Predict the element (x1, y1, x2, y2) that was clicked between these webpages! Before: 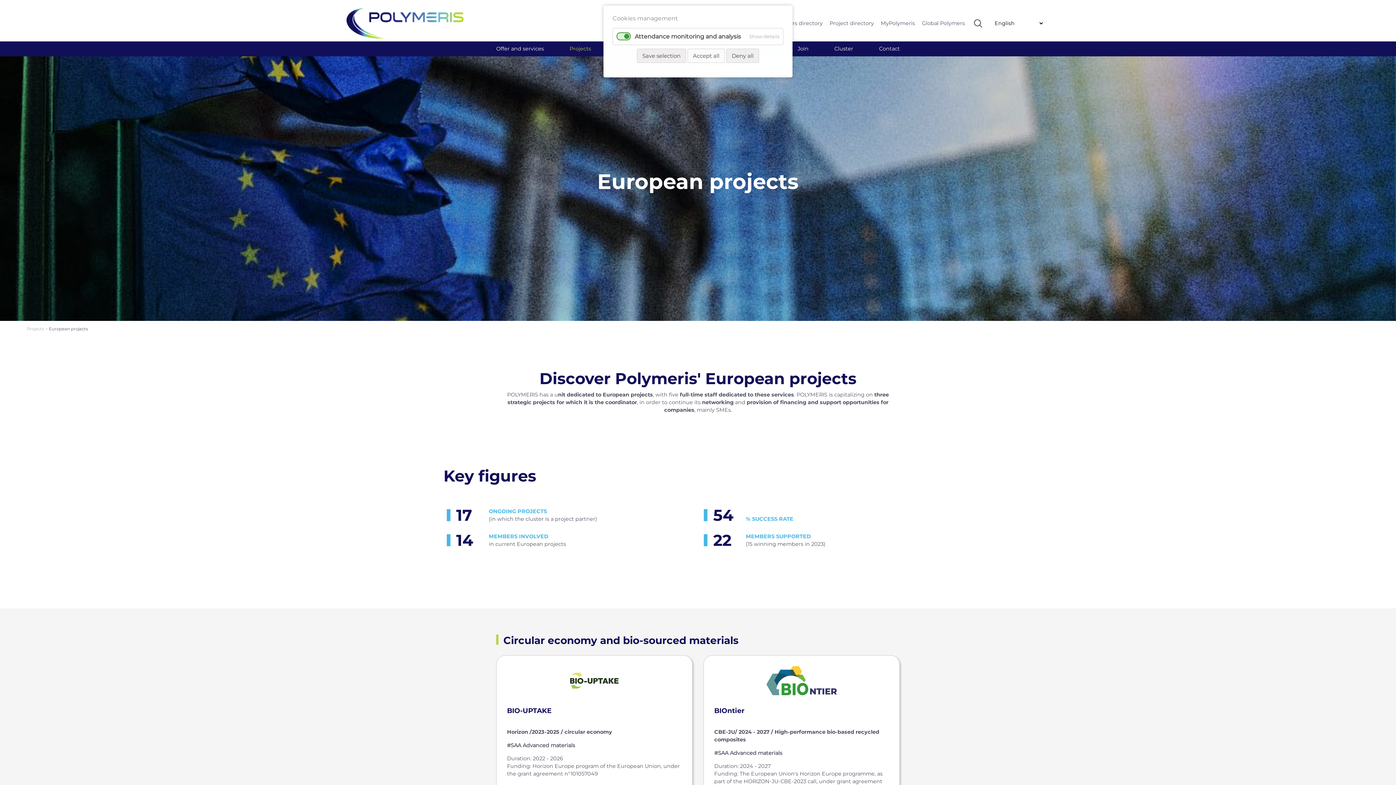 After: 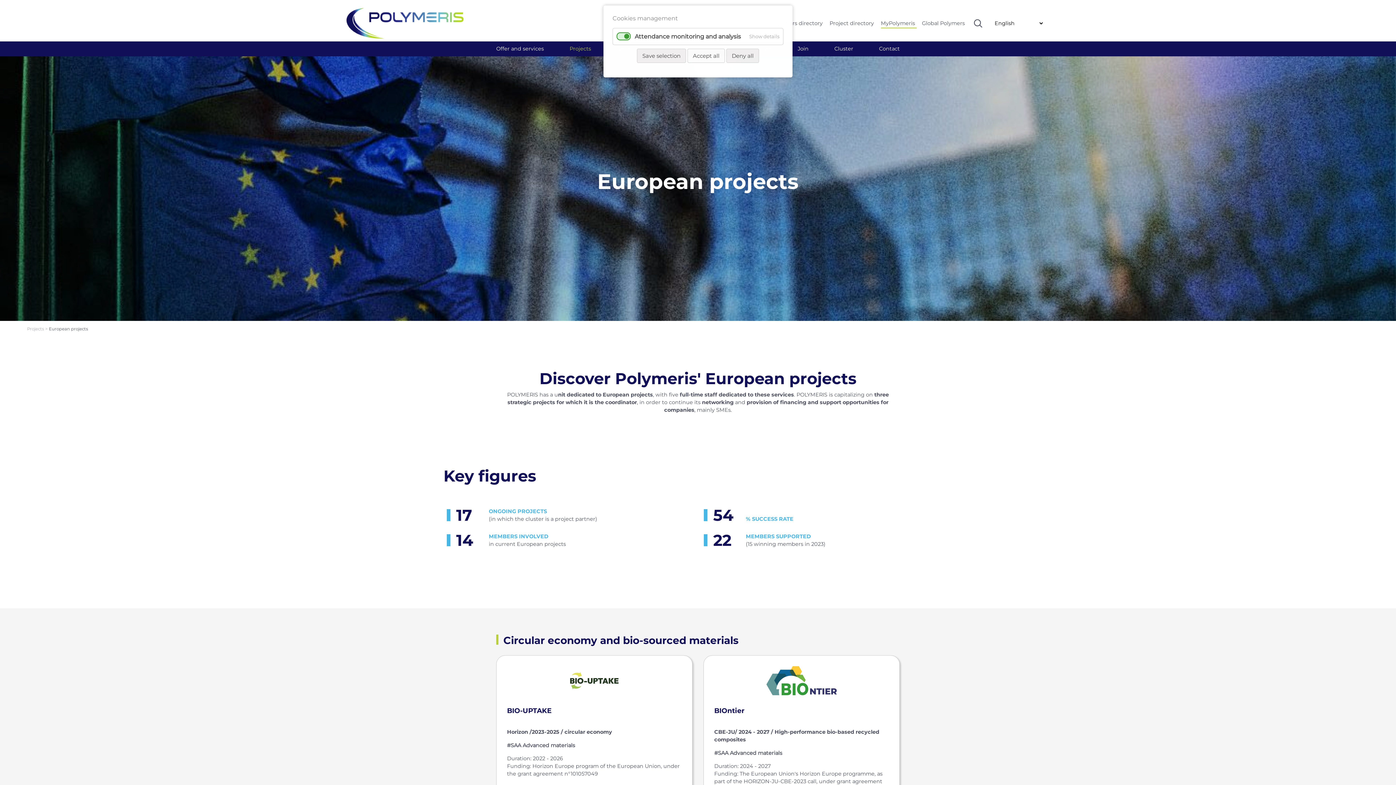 Action: label: MyPolymeris bbox: (879, 16, 918, 30)